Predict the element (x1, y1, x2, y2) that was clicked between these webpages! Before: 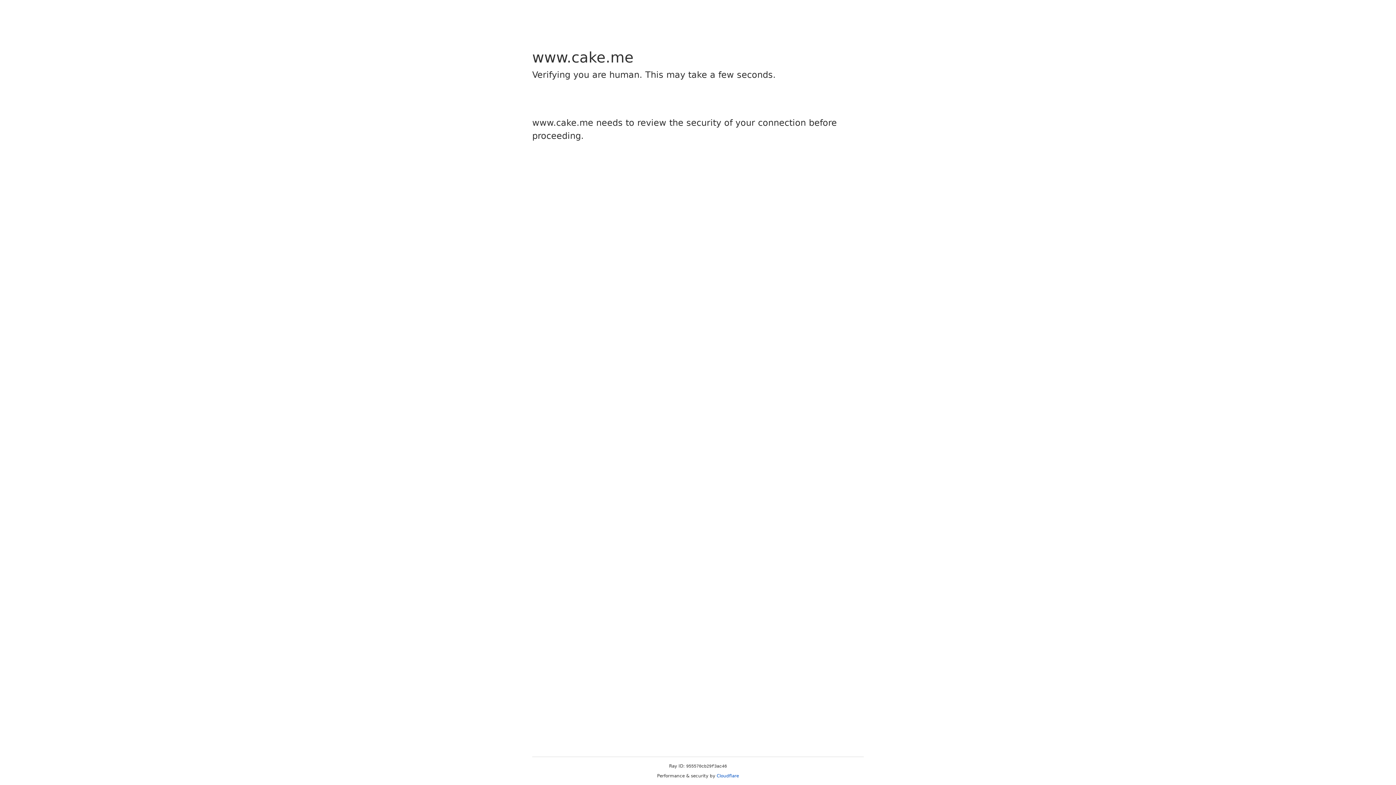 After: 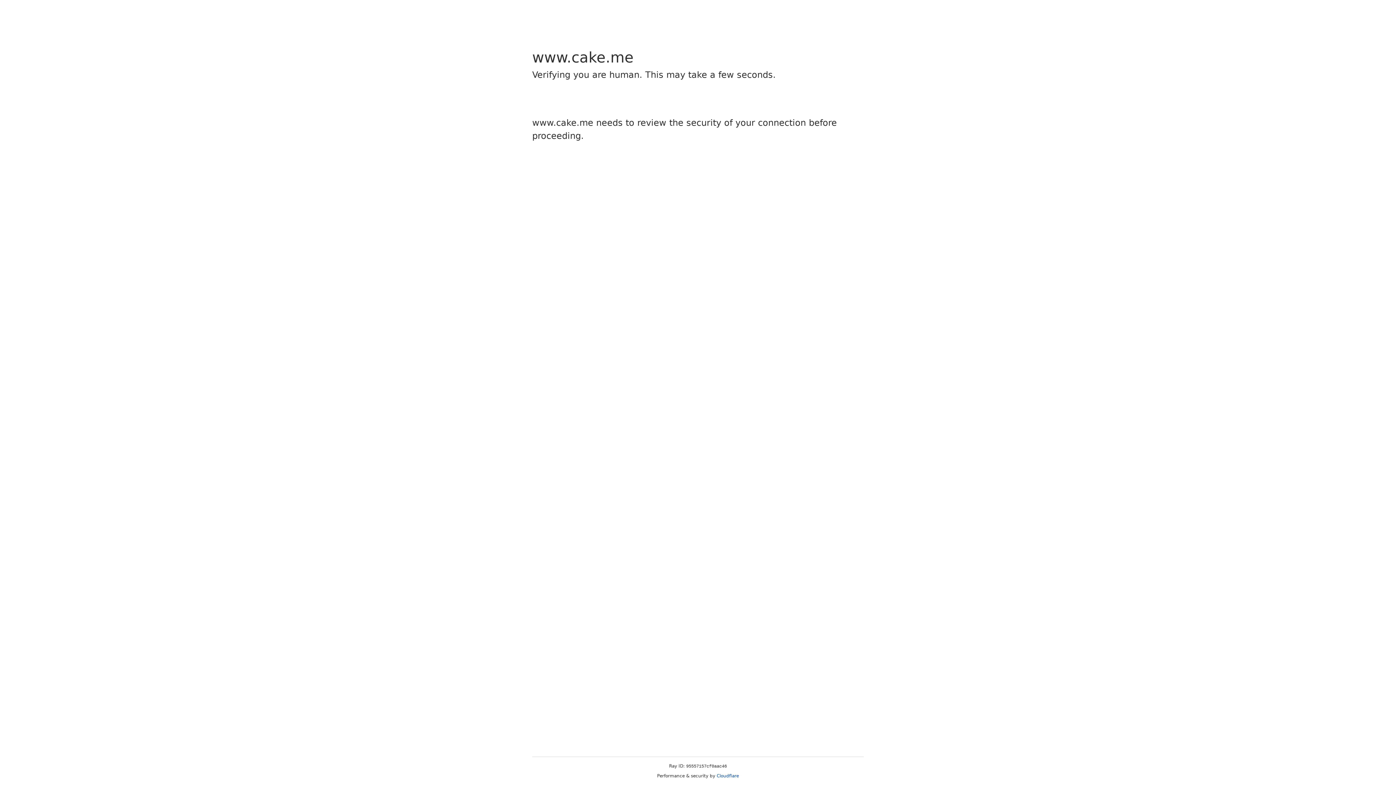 Action: bbox: (716, 773, 739, 778) label: Cloudflare